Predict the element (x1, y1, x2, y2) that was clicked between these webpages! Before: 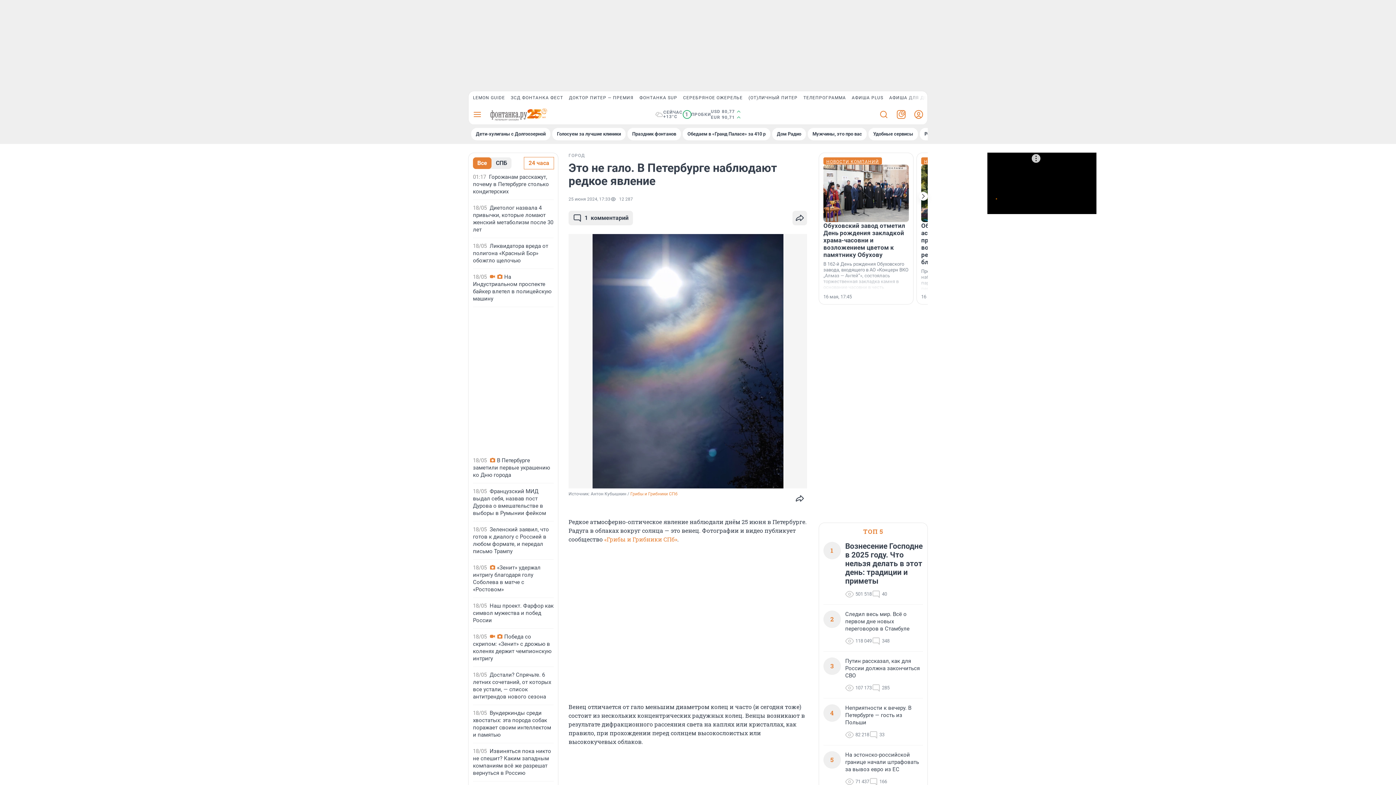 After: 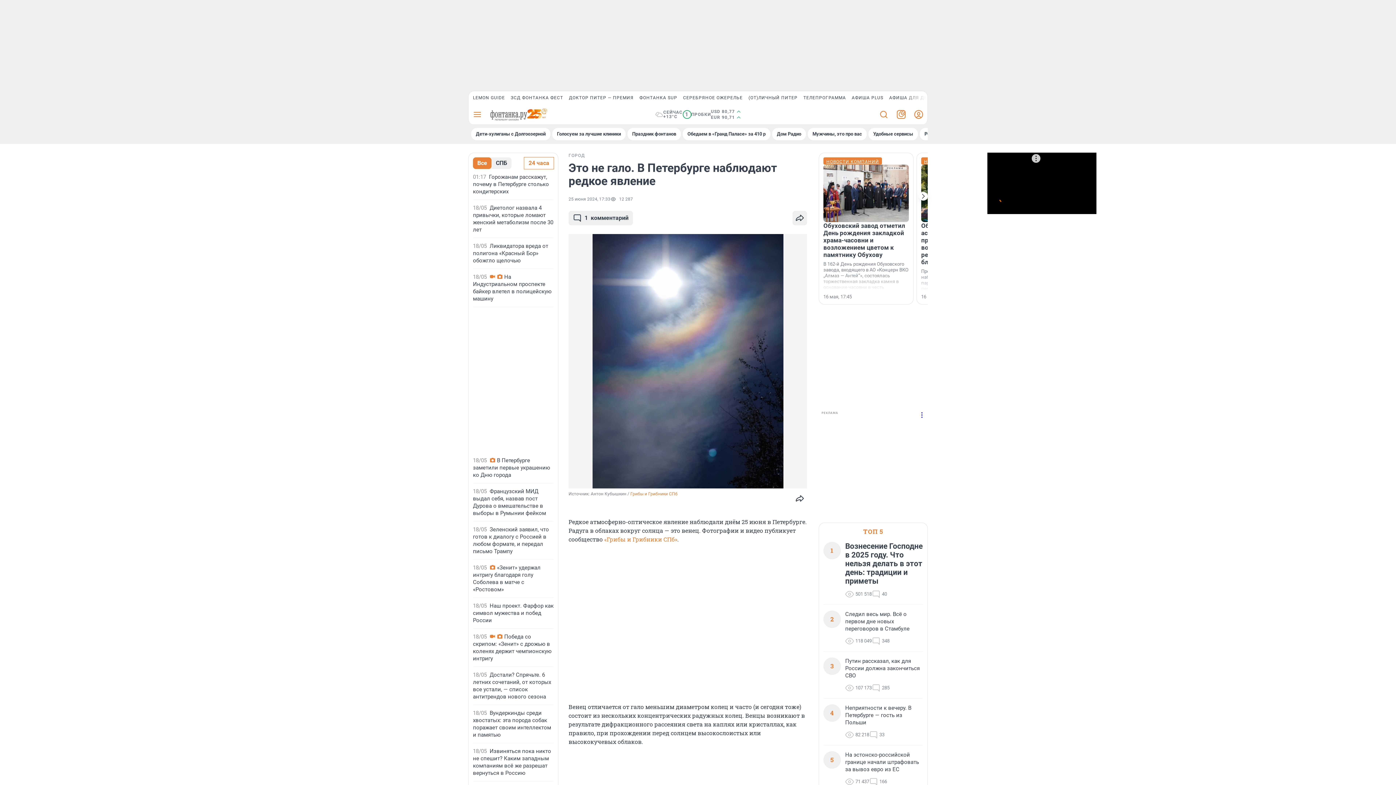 Action: bbox: (711, 108, 741, 120) label: USD 80,77
EUR 90,71